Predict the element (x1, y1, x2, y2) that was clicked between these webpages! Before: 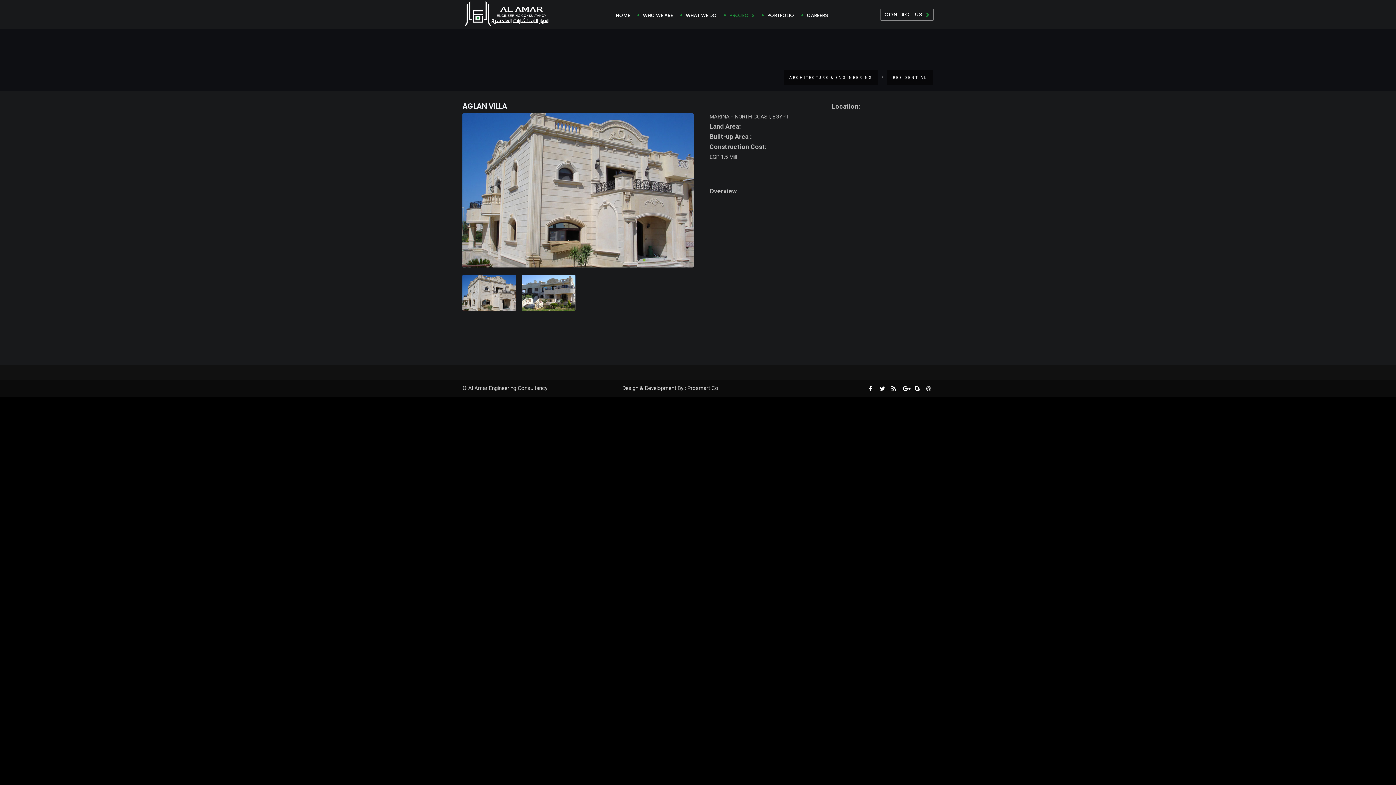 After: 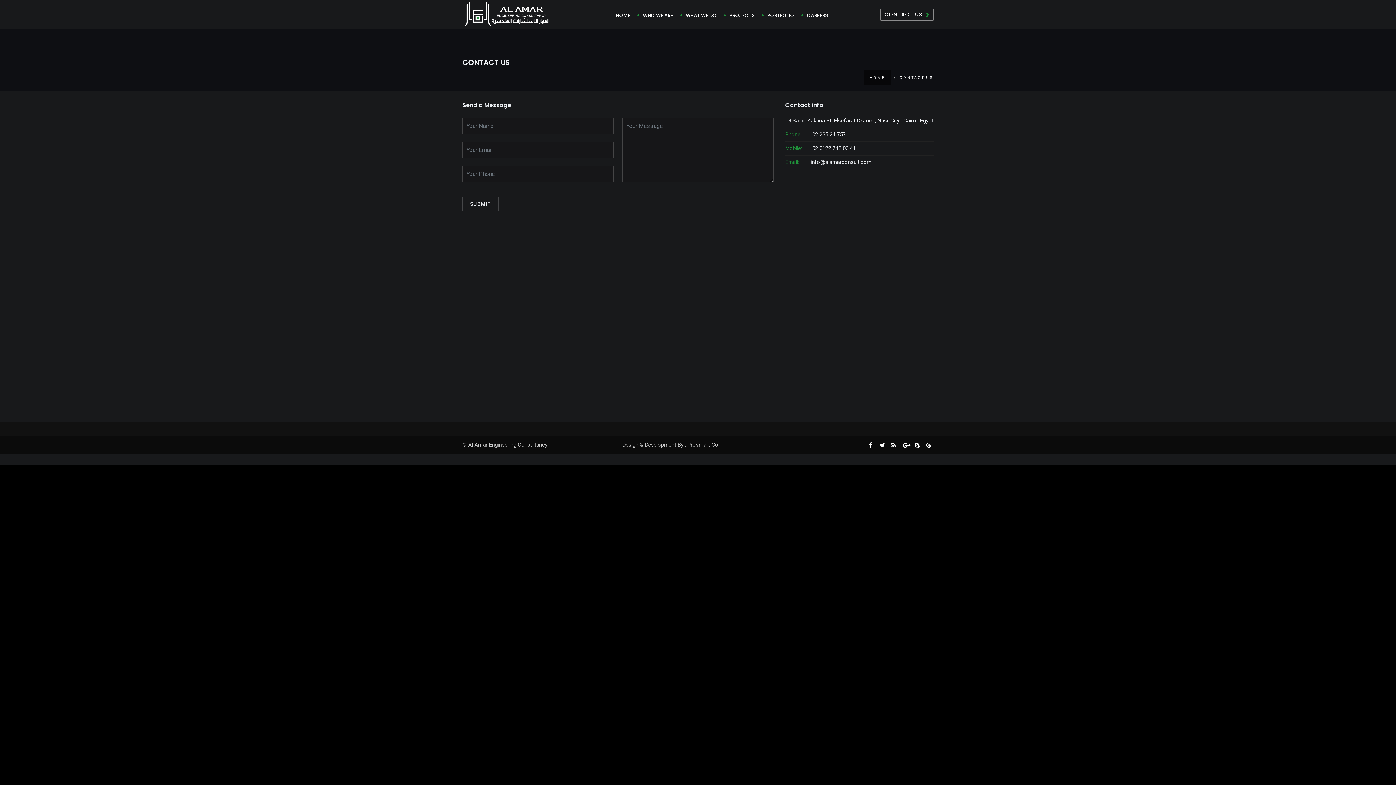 Action: label: CONTACT US bbox: (880, 8, 933, 20)